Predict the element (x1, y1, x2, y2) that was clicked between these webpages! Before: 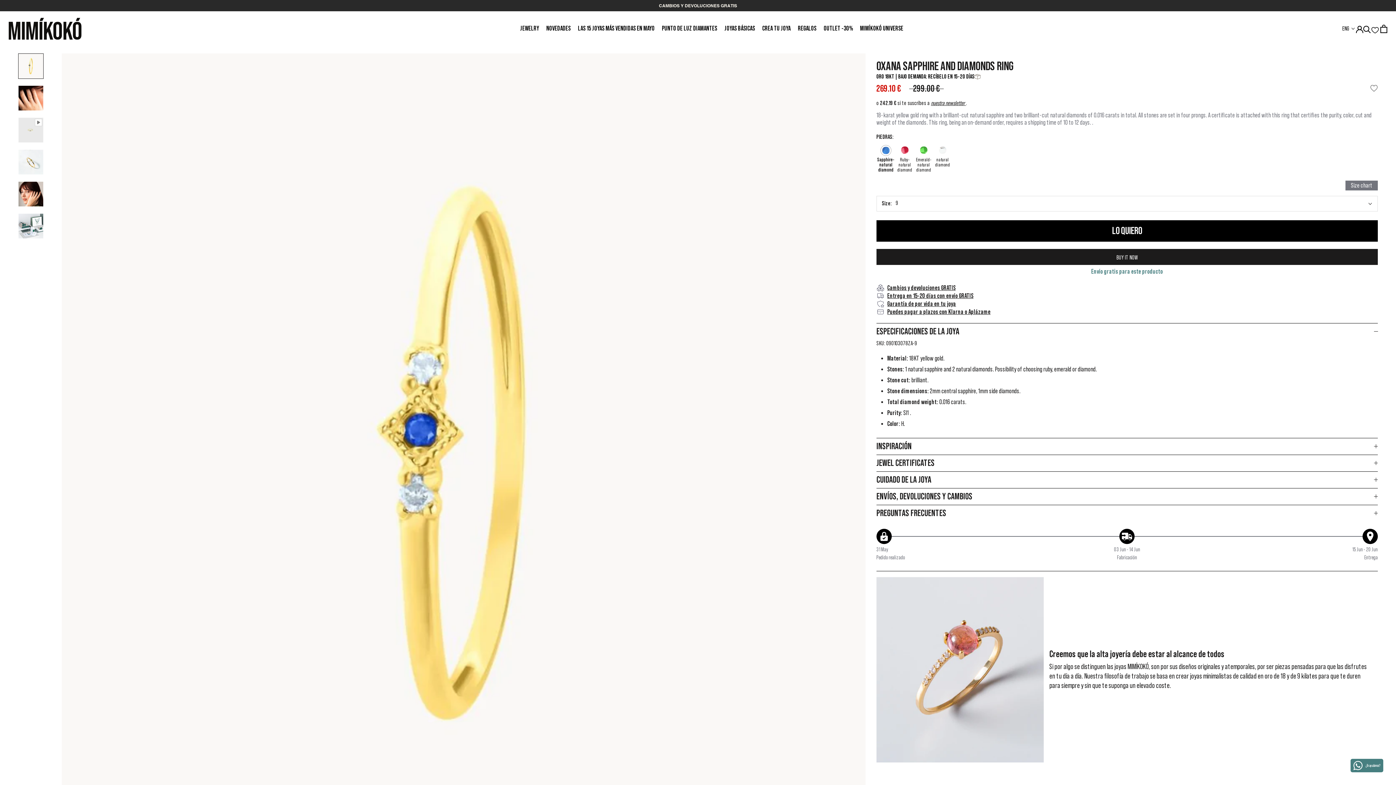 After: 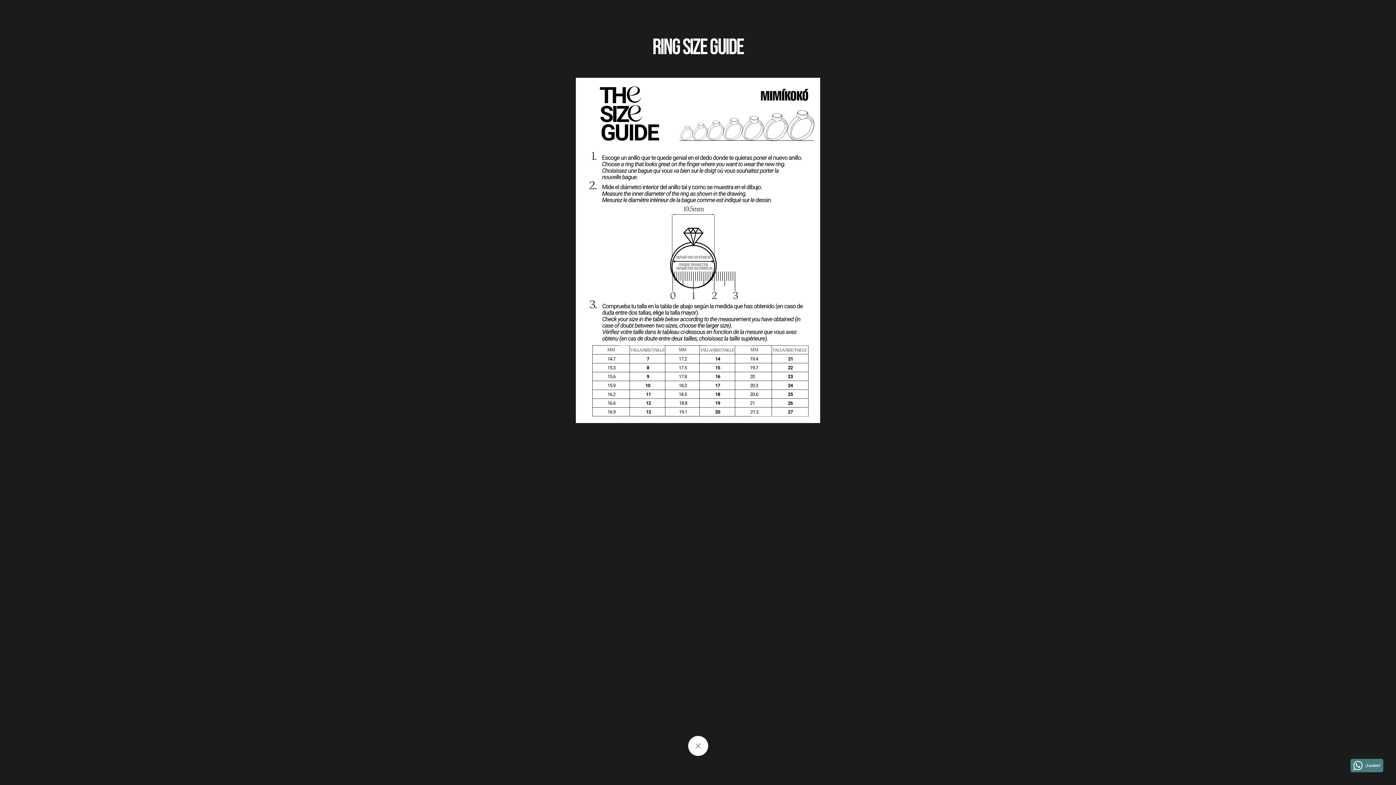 Action: bbox: (1345, 180, 1378, 190) label: Size chart